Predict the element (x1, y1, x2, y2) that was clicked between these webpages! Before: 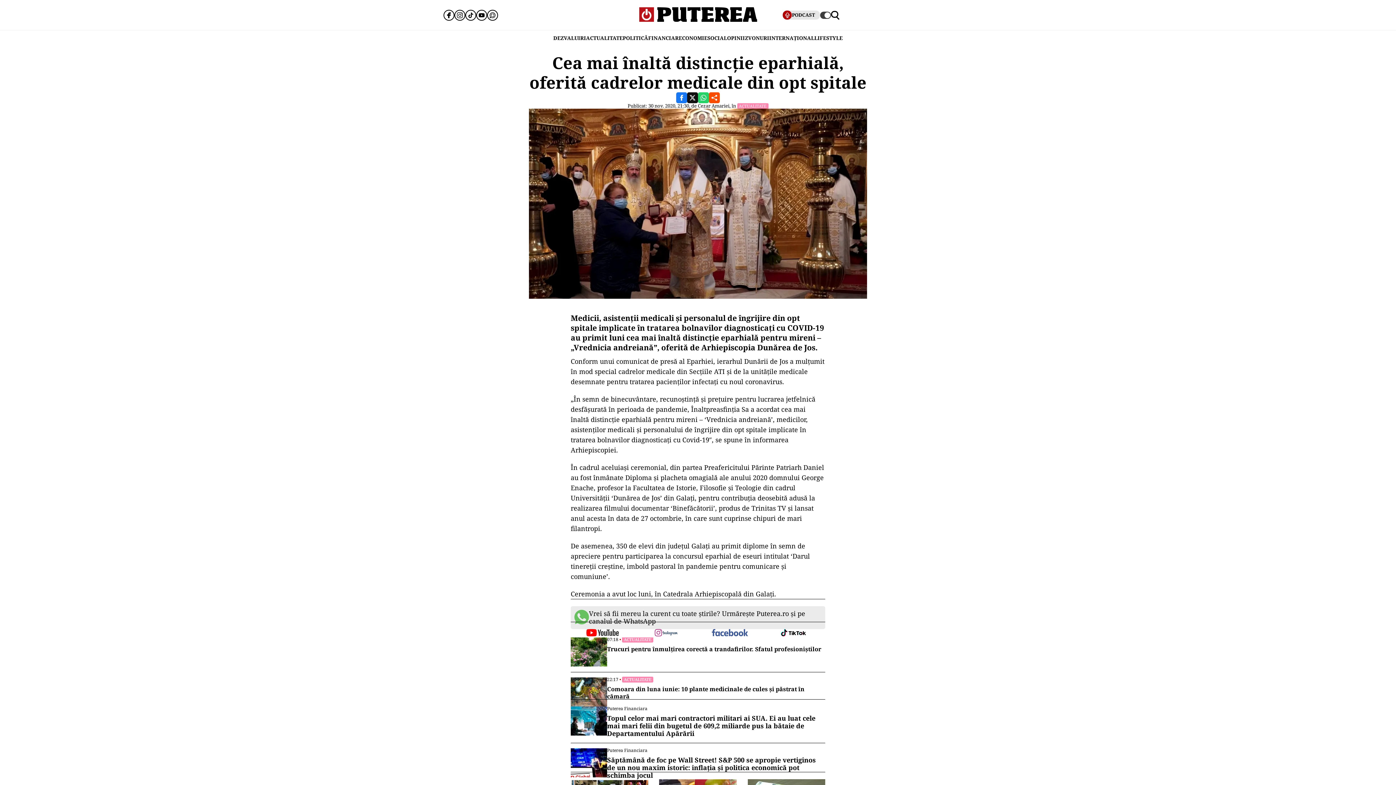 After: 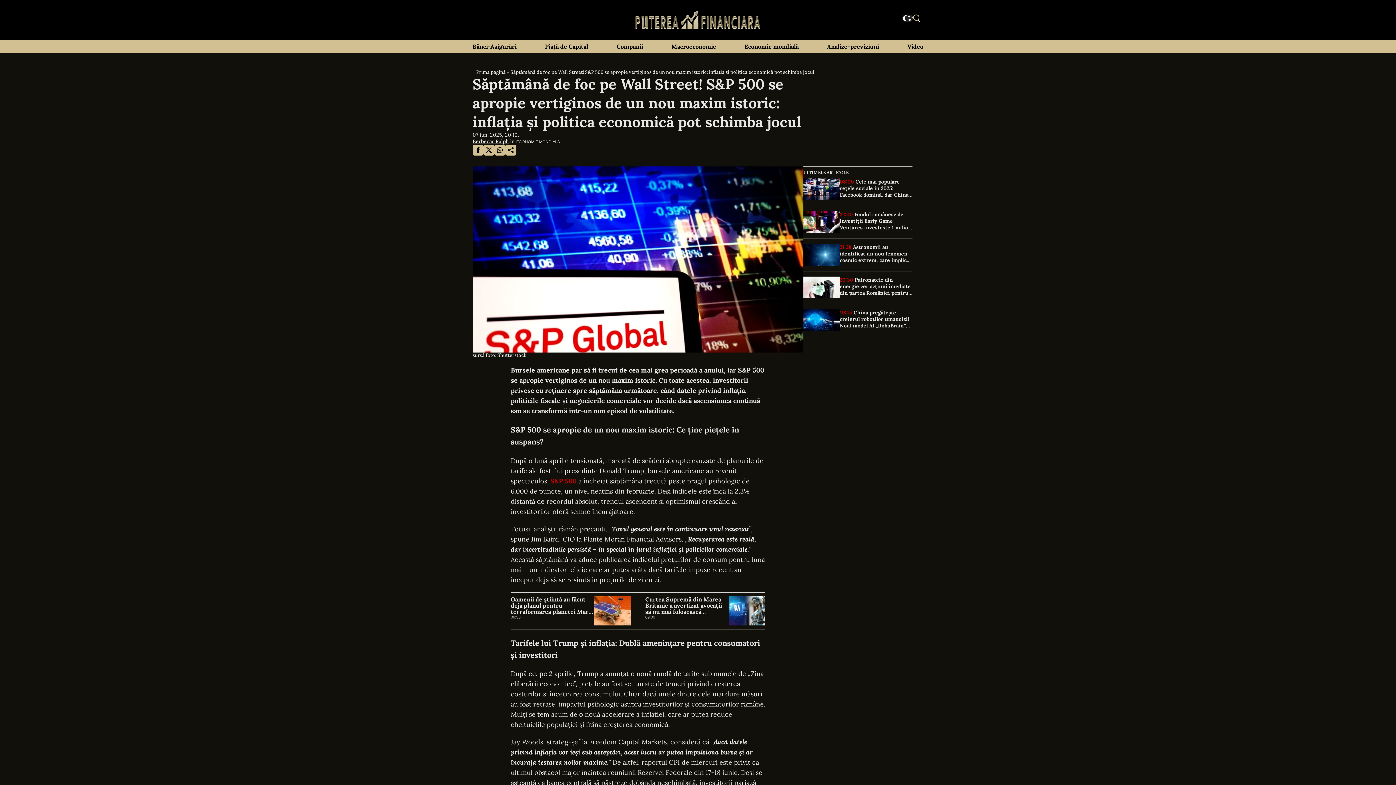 Action: bbox: (607, 756, 825, 779) label: Săptămână de foc pe Wall Street! S&P 500 se apropie vertiginos de un nou maxim istoric: inflația și politica economică pot schimba jocul